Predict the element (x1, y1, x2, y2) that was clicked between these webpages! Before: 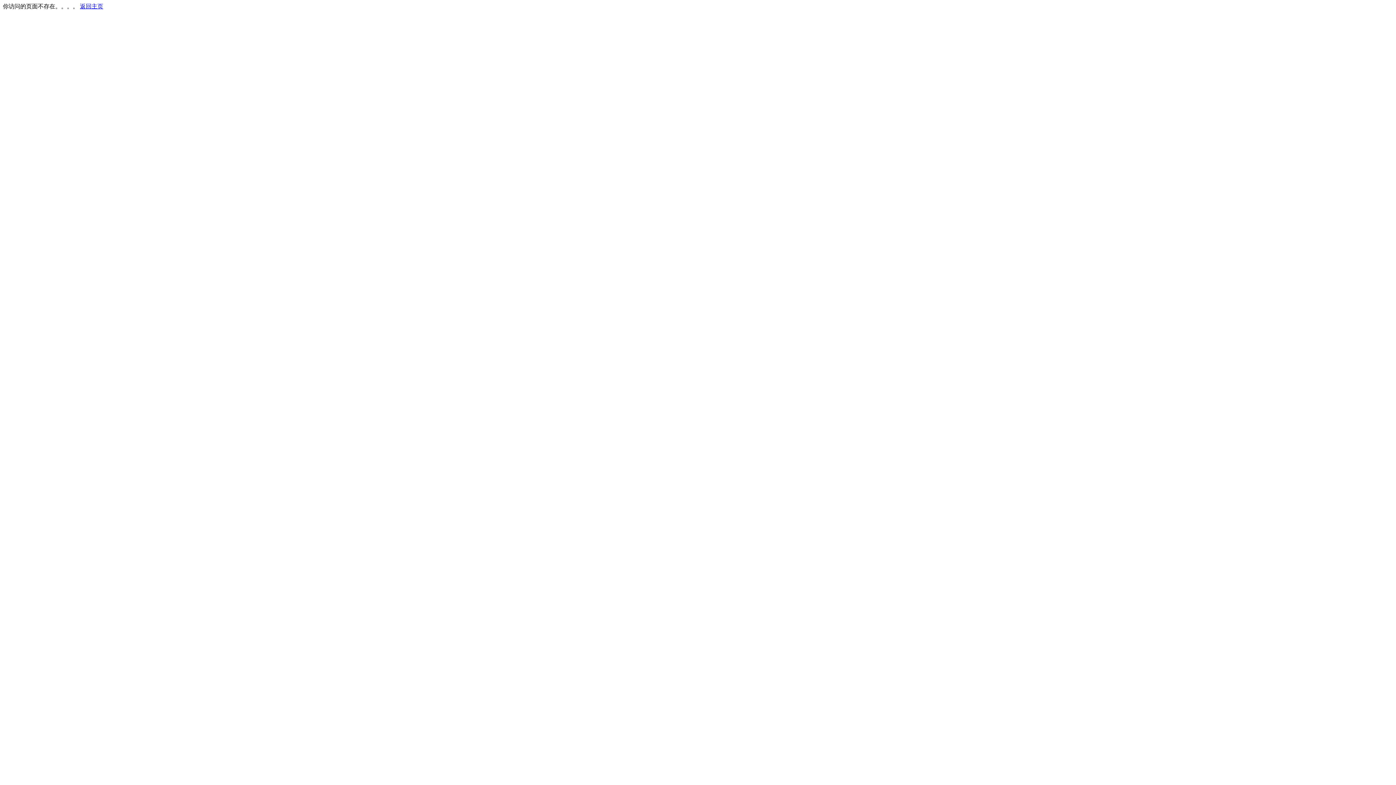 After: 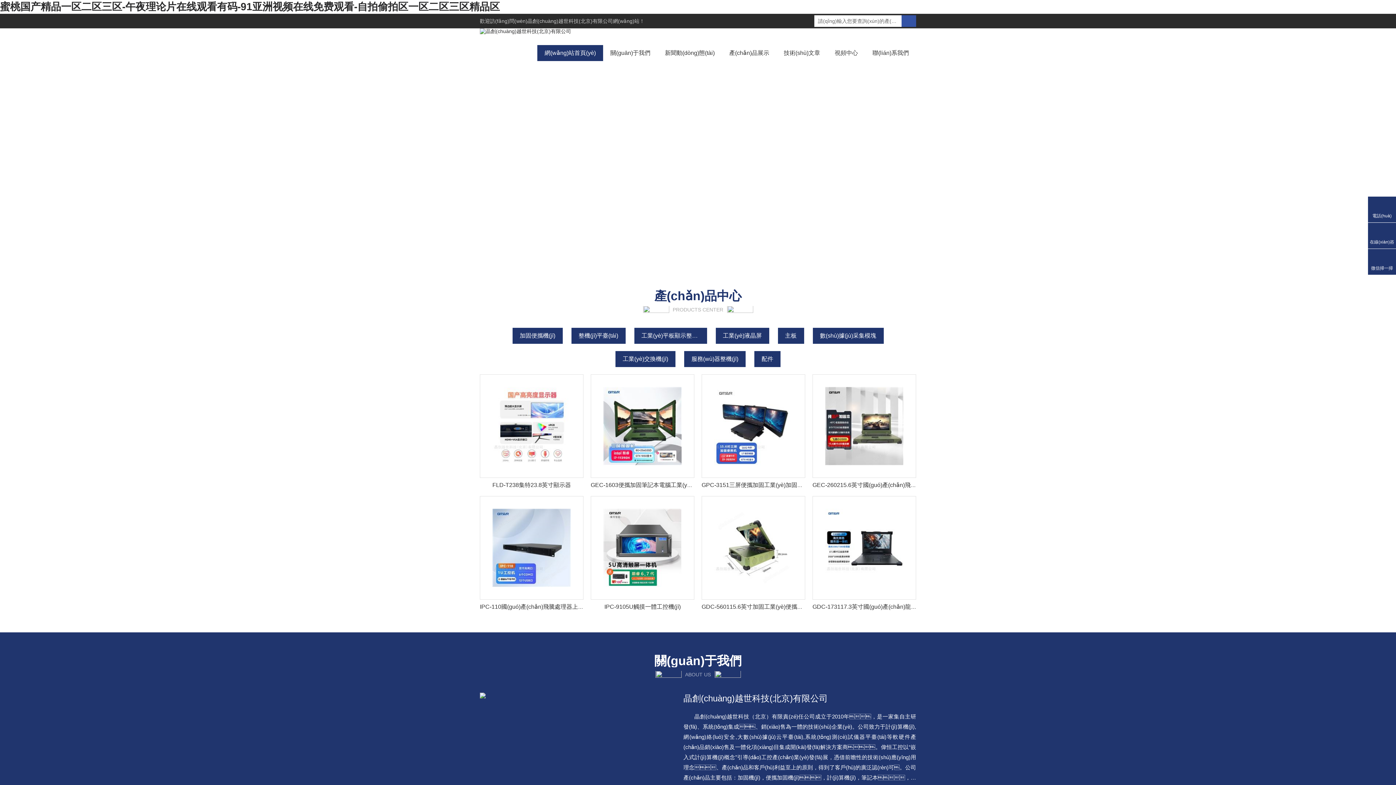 Action: bbox: (80, 3, 103, 9) label: 返回主页